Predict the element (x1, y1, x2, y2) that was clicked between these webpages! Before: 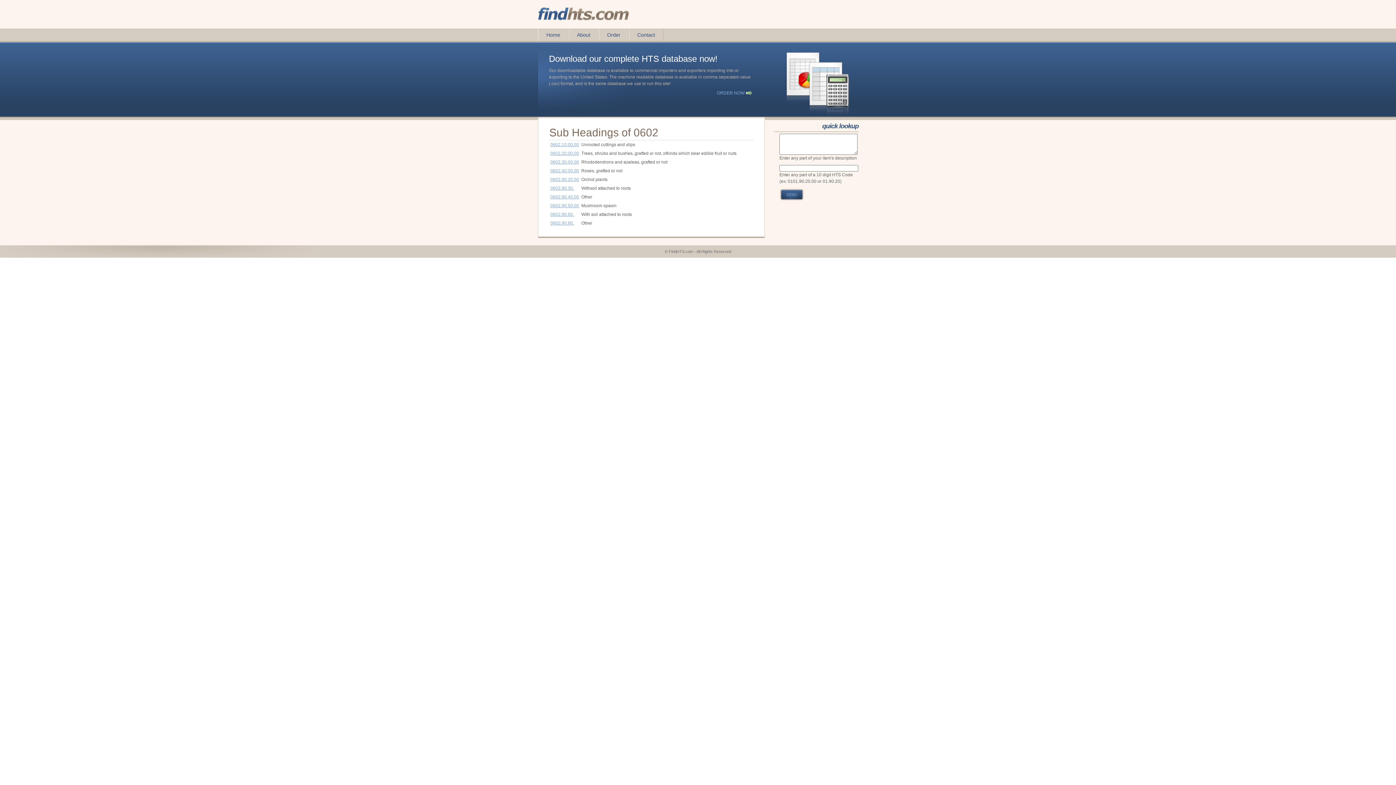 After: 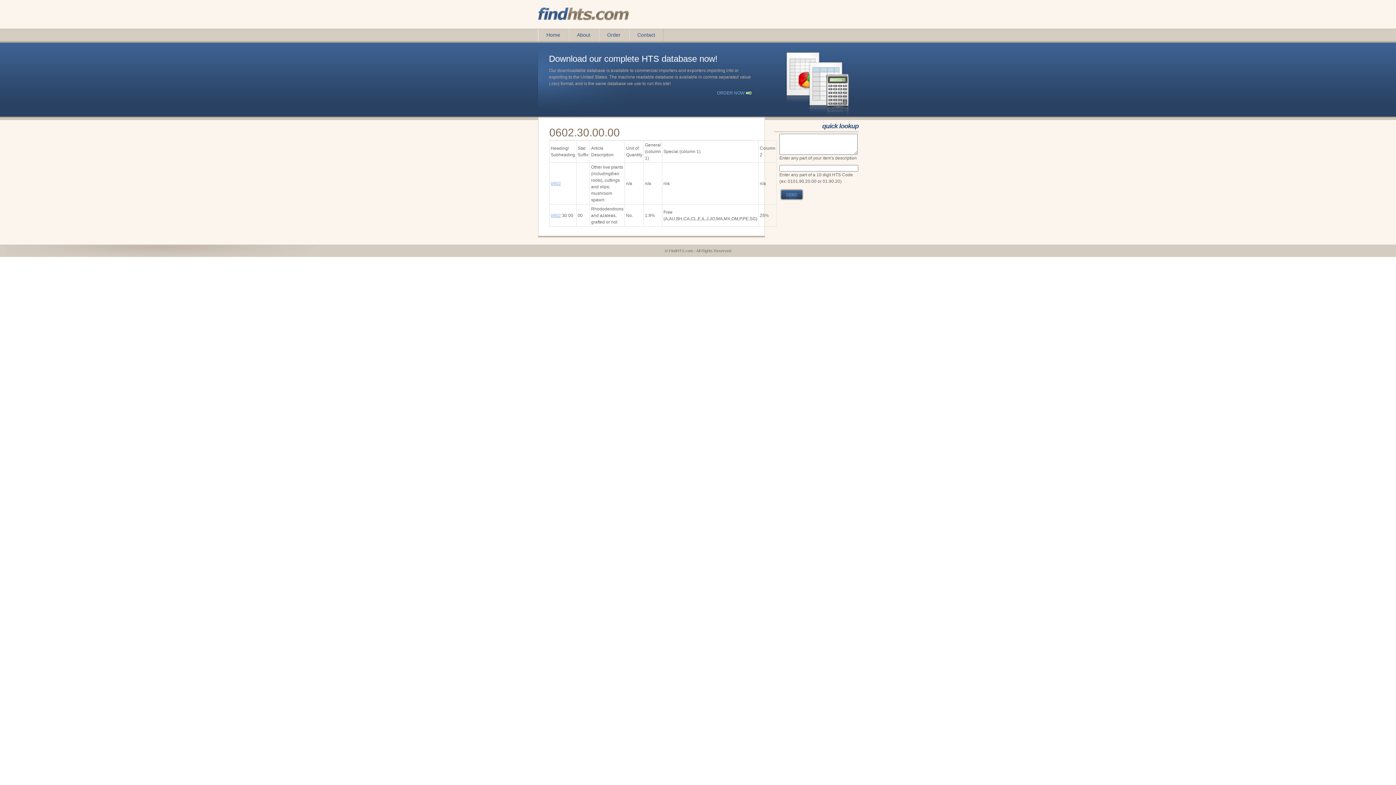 Action: bbox: (550, 159, 579, 164) label: 0602.30.00.00